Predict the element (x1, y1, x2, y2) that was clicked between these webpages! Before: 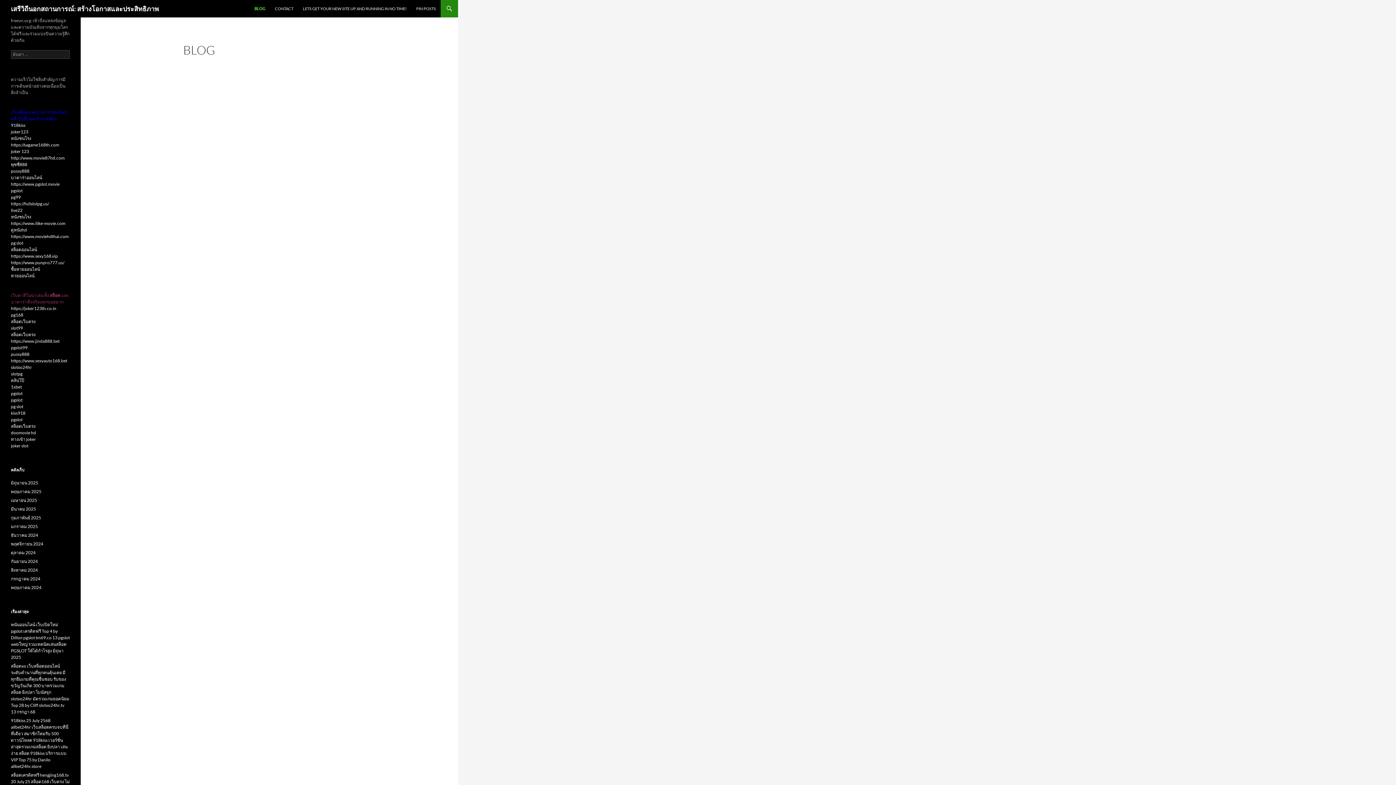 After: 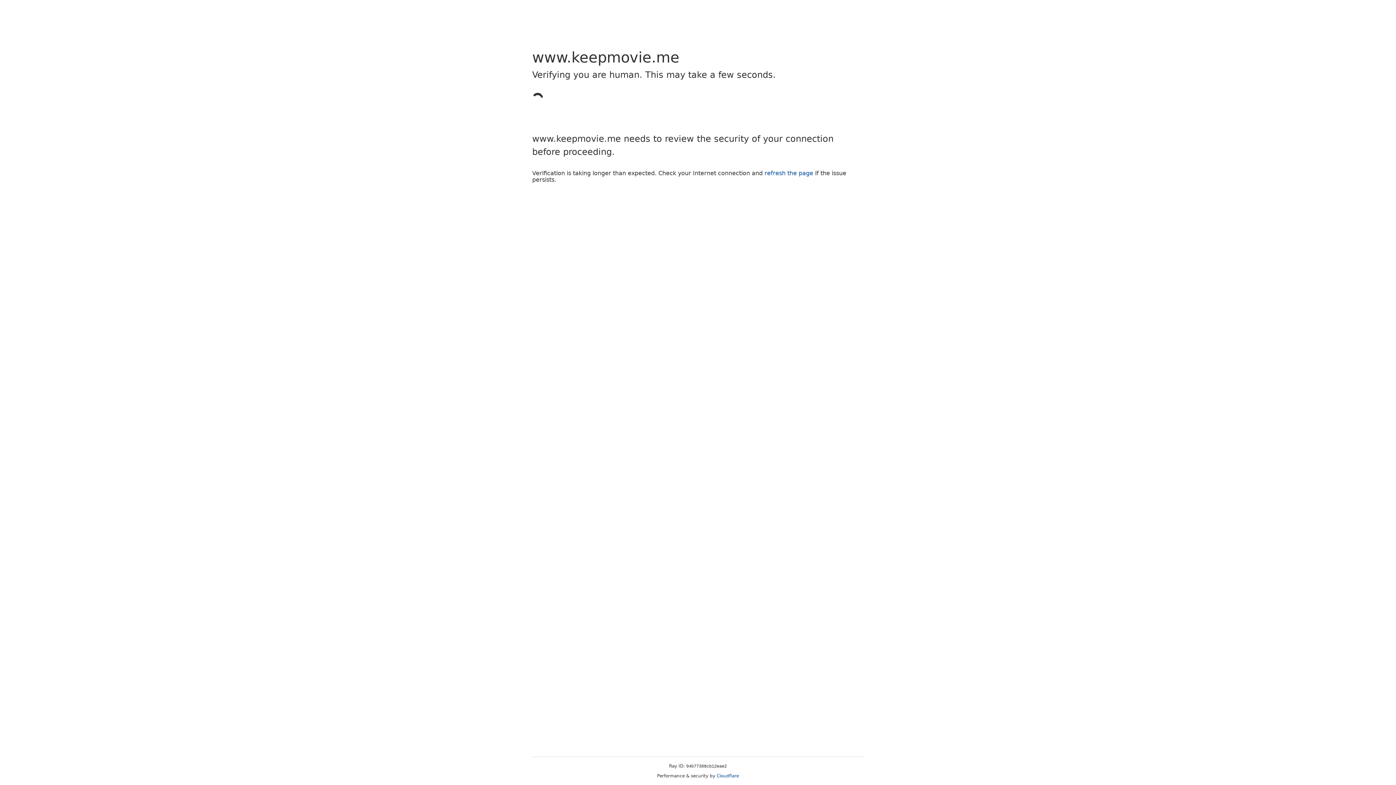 Action: bbox: (10, 227, 26, 232) label: ดูหนังhd